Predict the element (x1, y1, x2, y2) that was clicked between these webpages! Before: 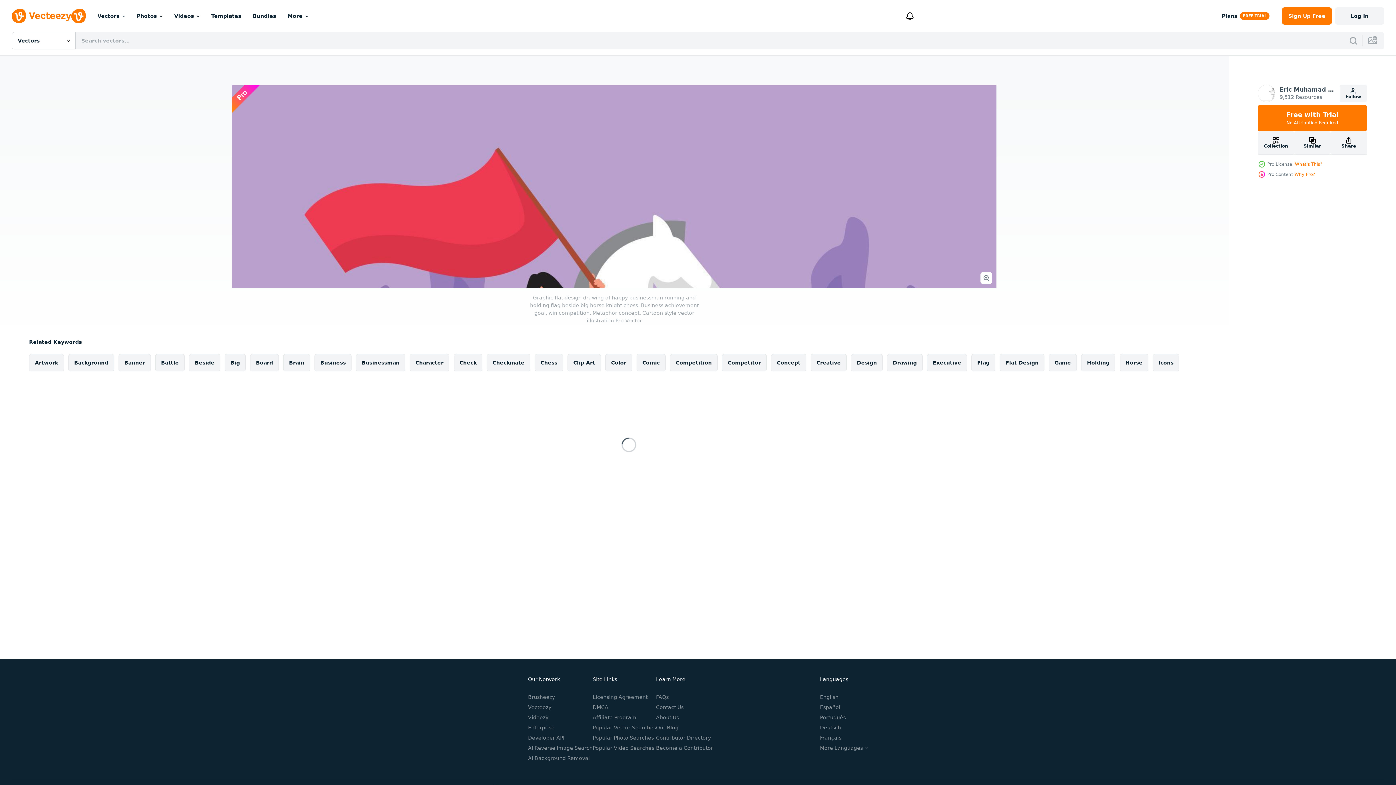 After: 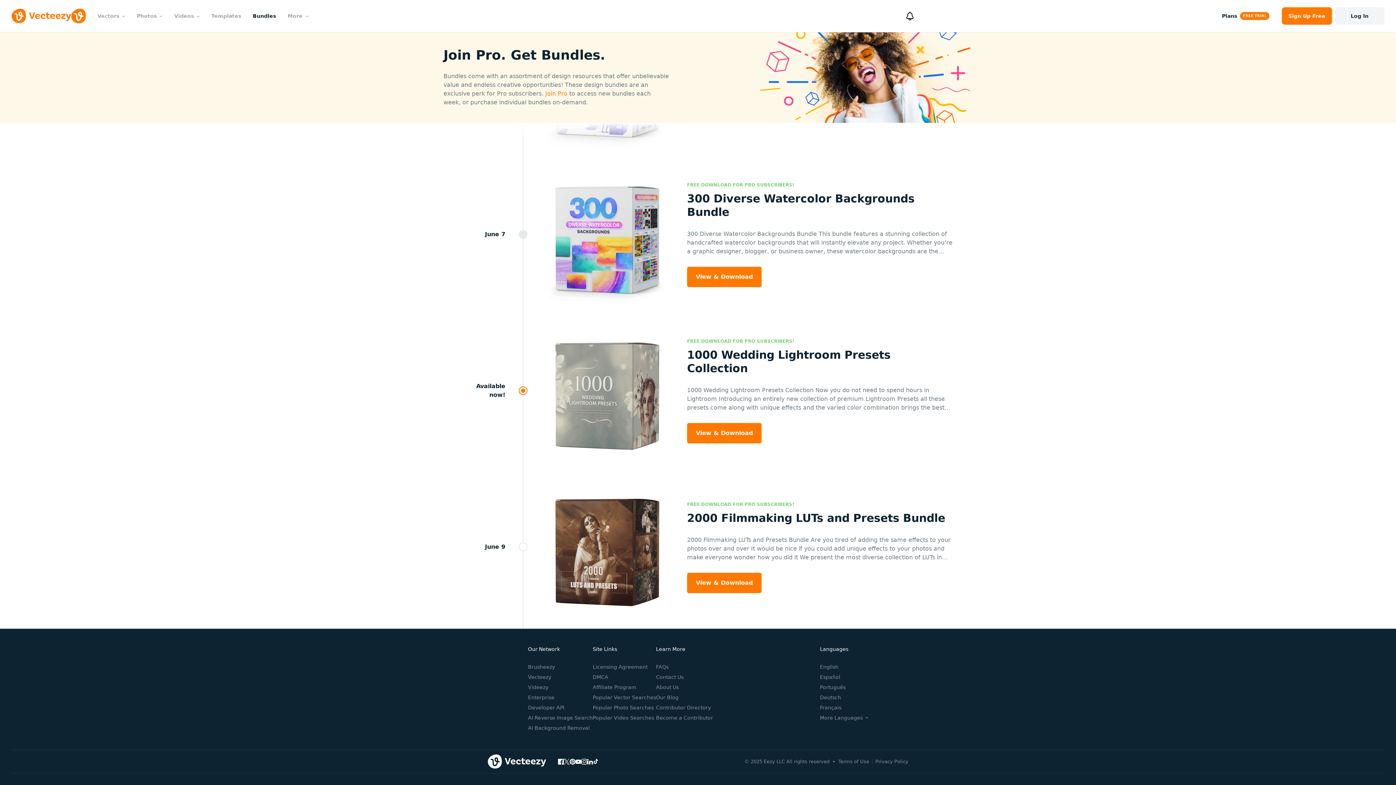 Action: label: Bundles bbox: (247, 0, 281, 32)